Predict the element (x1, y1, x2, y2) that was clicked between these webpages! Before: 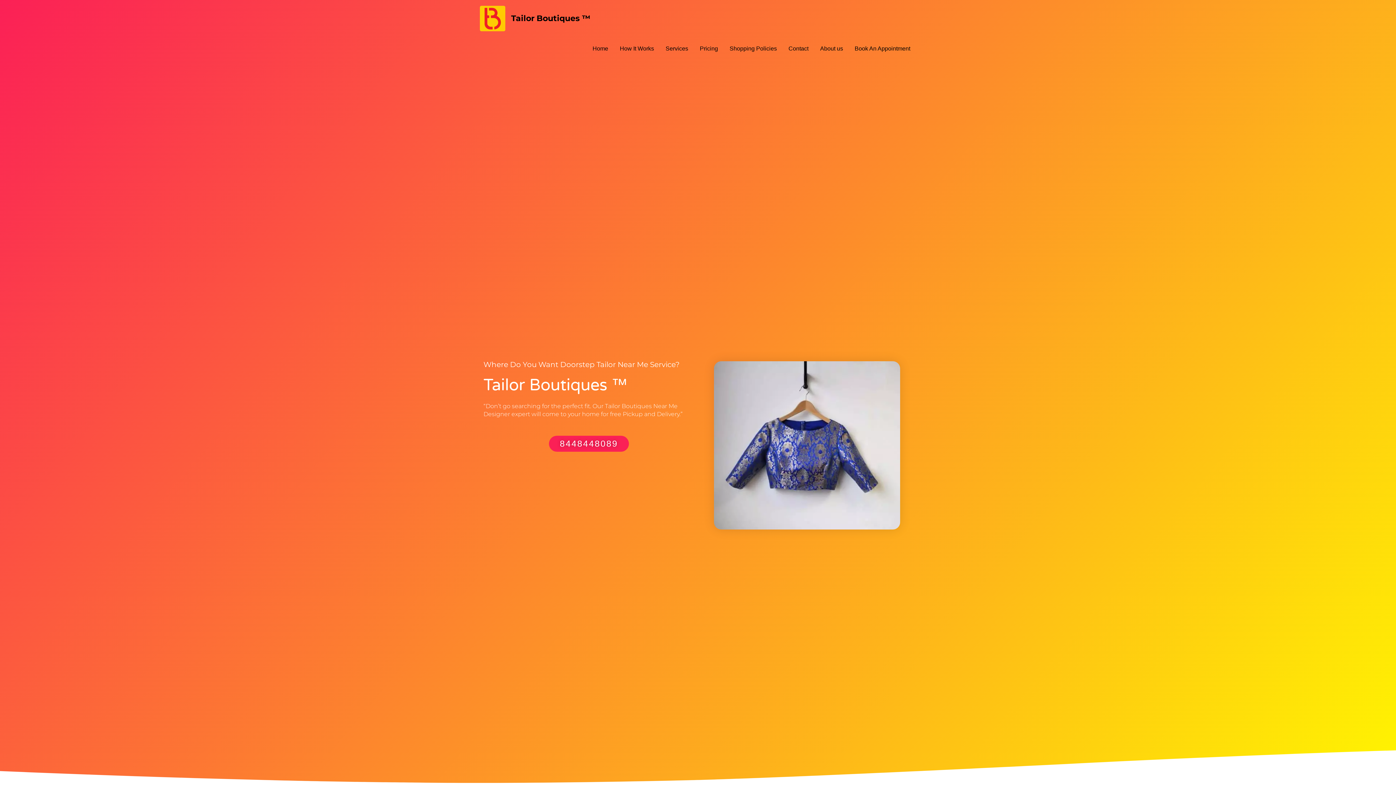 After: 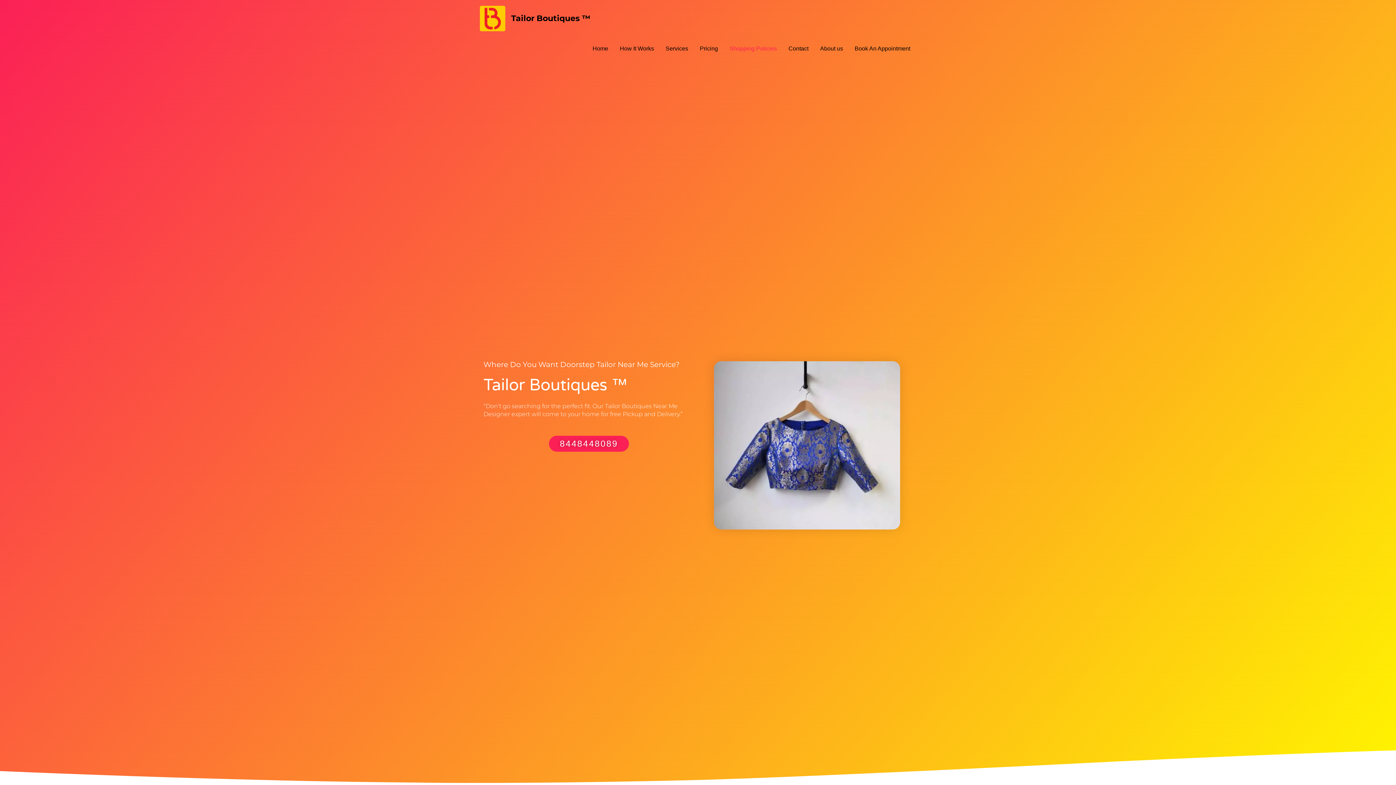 Action: bbox: (724, 37, 782, 60) label: Shopping Policies